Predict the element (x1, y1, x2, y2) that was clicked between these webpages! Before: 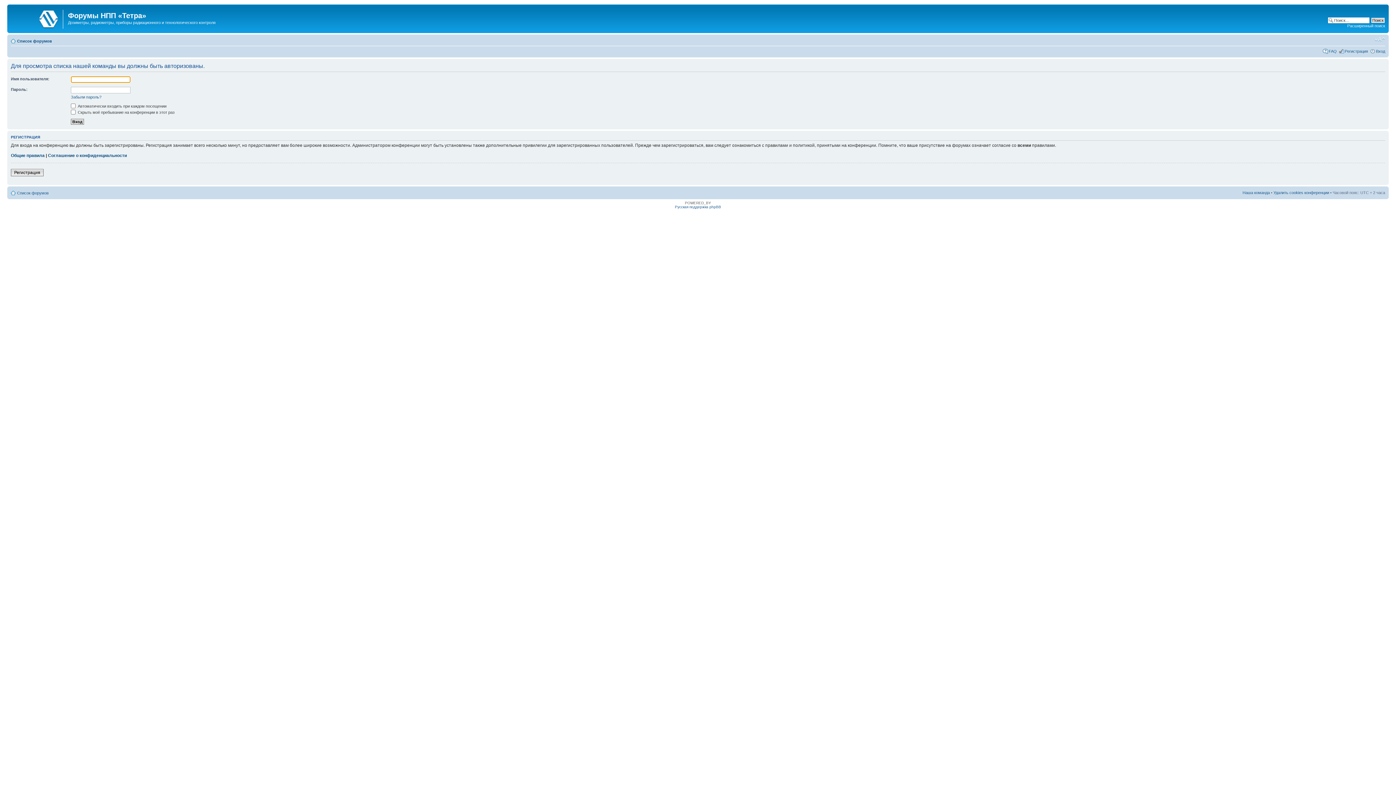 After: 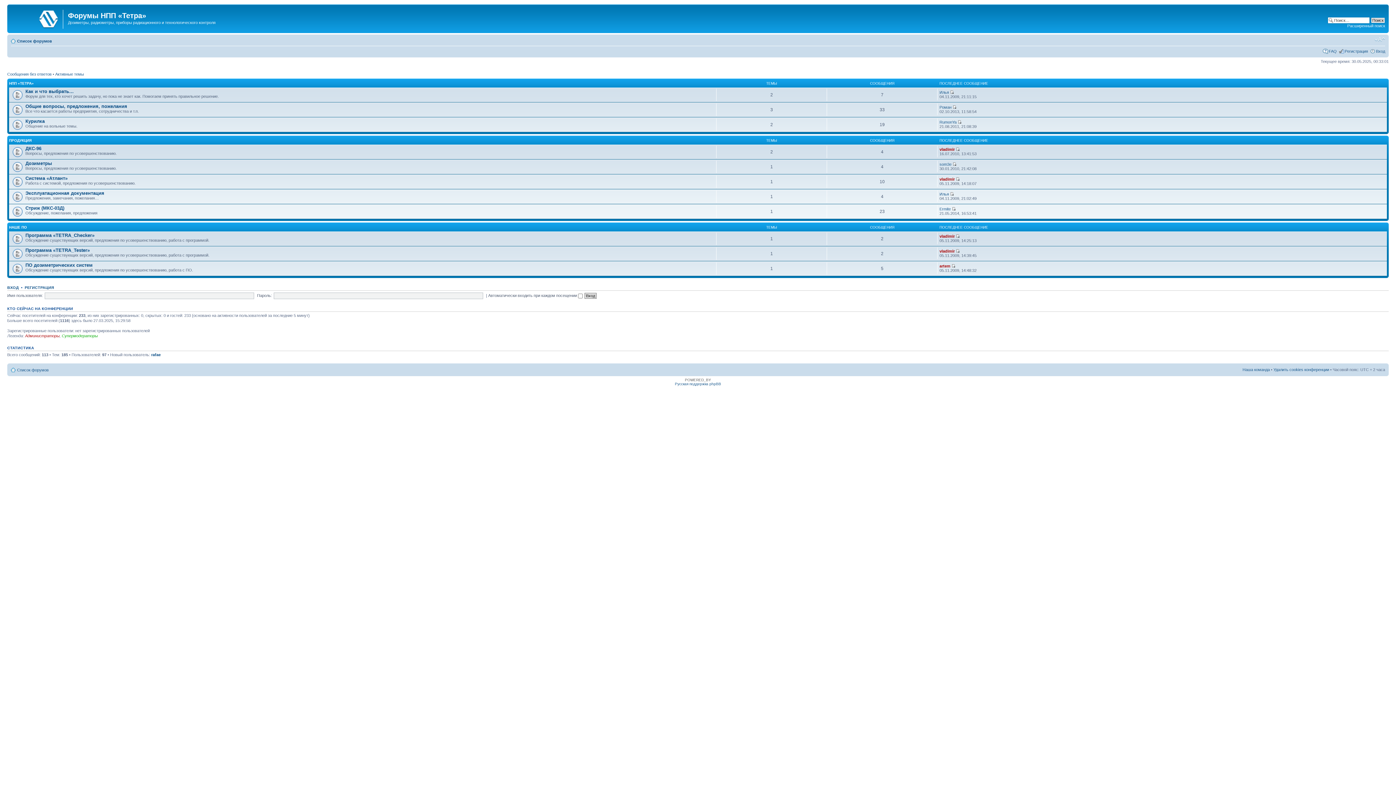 Action: bbox: (17, 190, 48, 195) label: Список форумов